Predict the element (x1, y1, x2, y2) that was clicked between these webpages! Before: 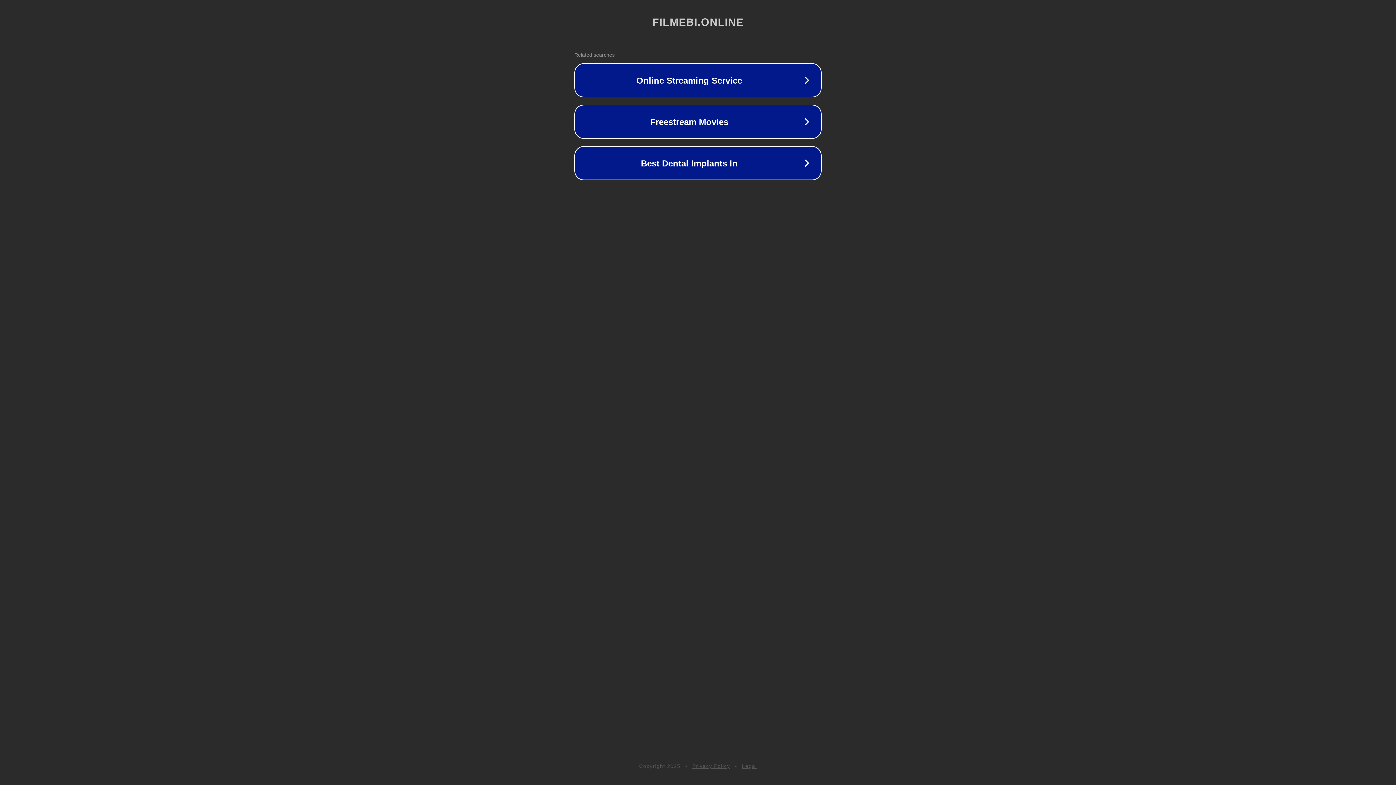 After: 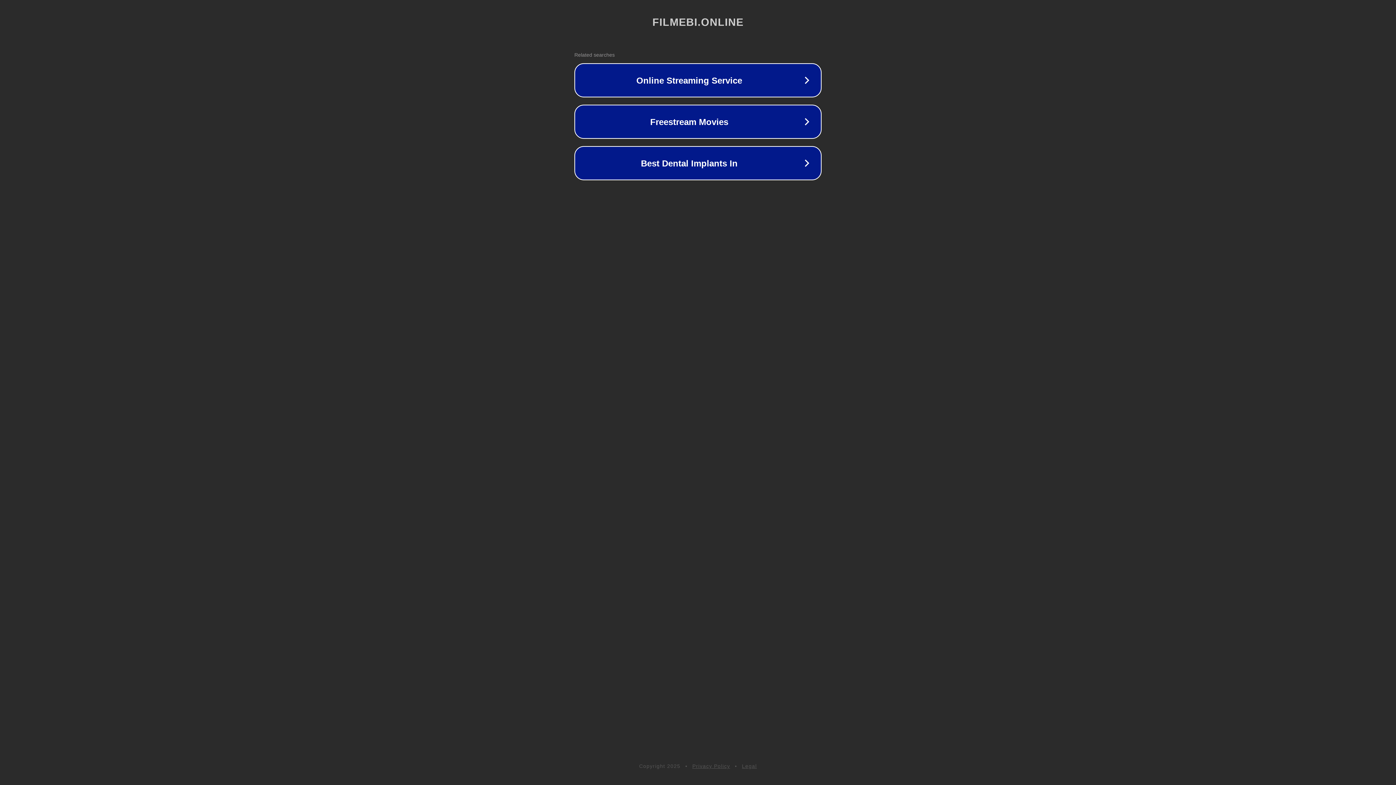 Action: bbox: (692, 763, 730, 769) label: Privacy Policy